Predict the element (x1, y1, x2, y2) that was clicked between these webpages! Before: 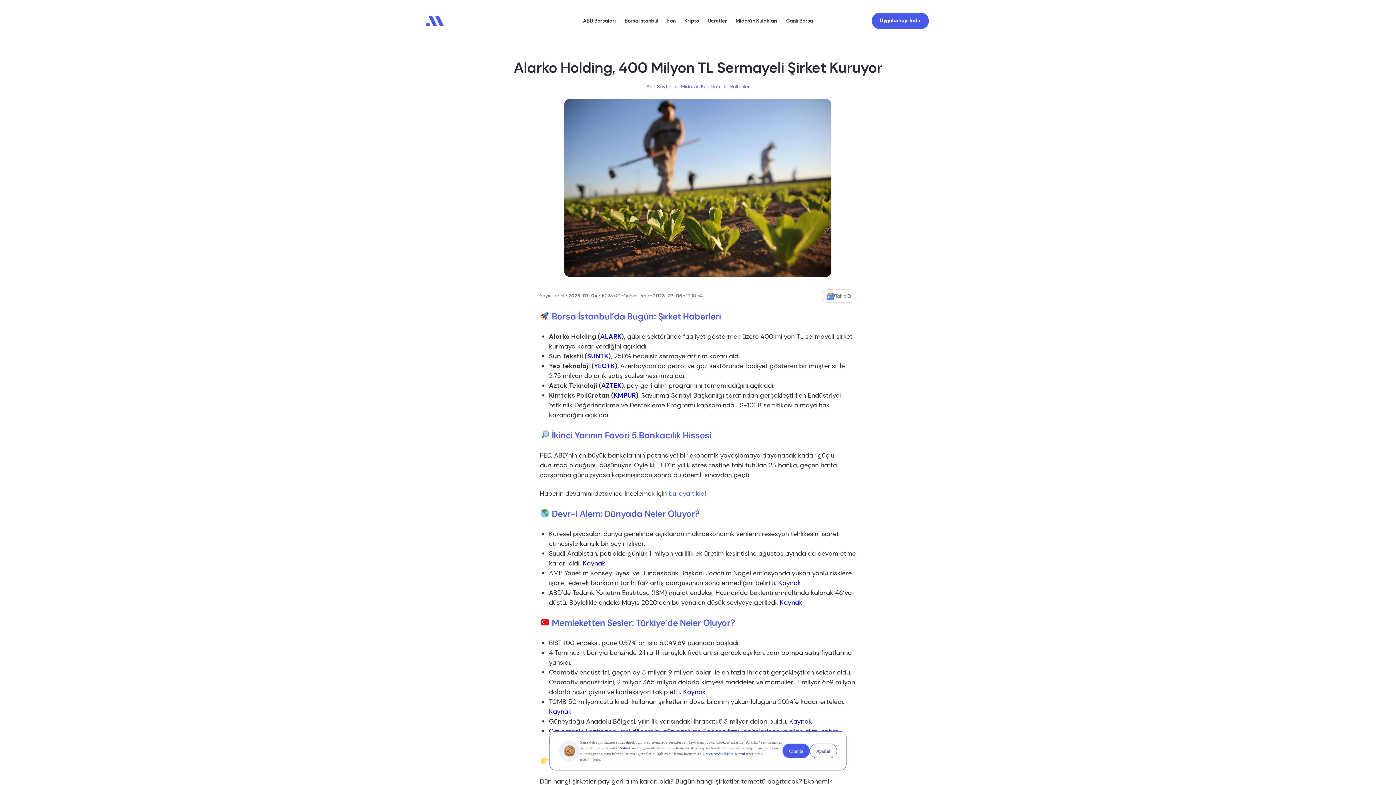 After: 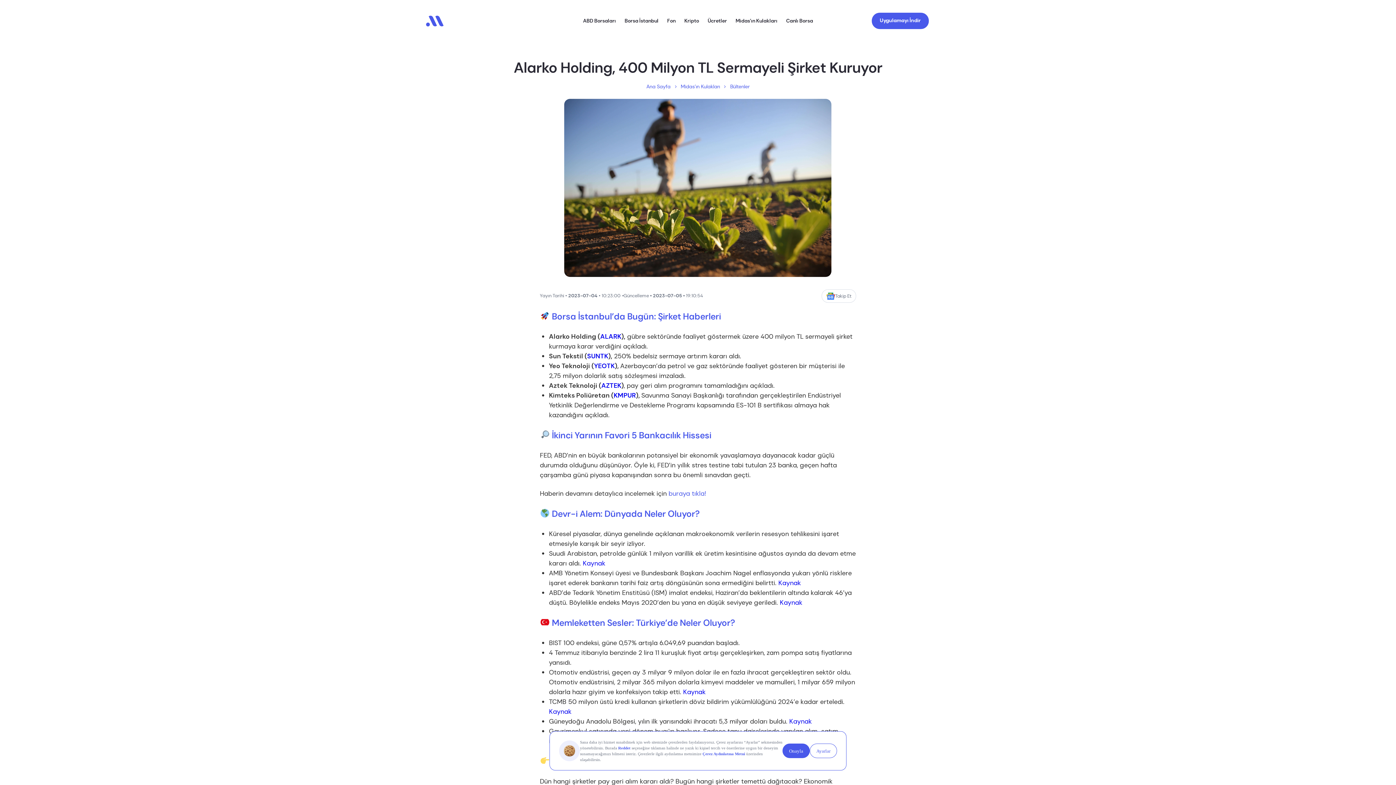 Action: label: Kaynak bbox: (789, 717, 812, 726)